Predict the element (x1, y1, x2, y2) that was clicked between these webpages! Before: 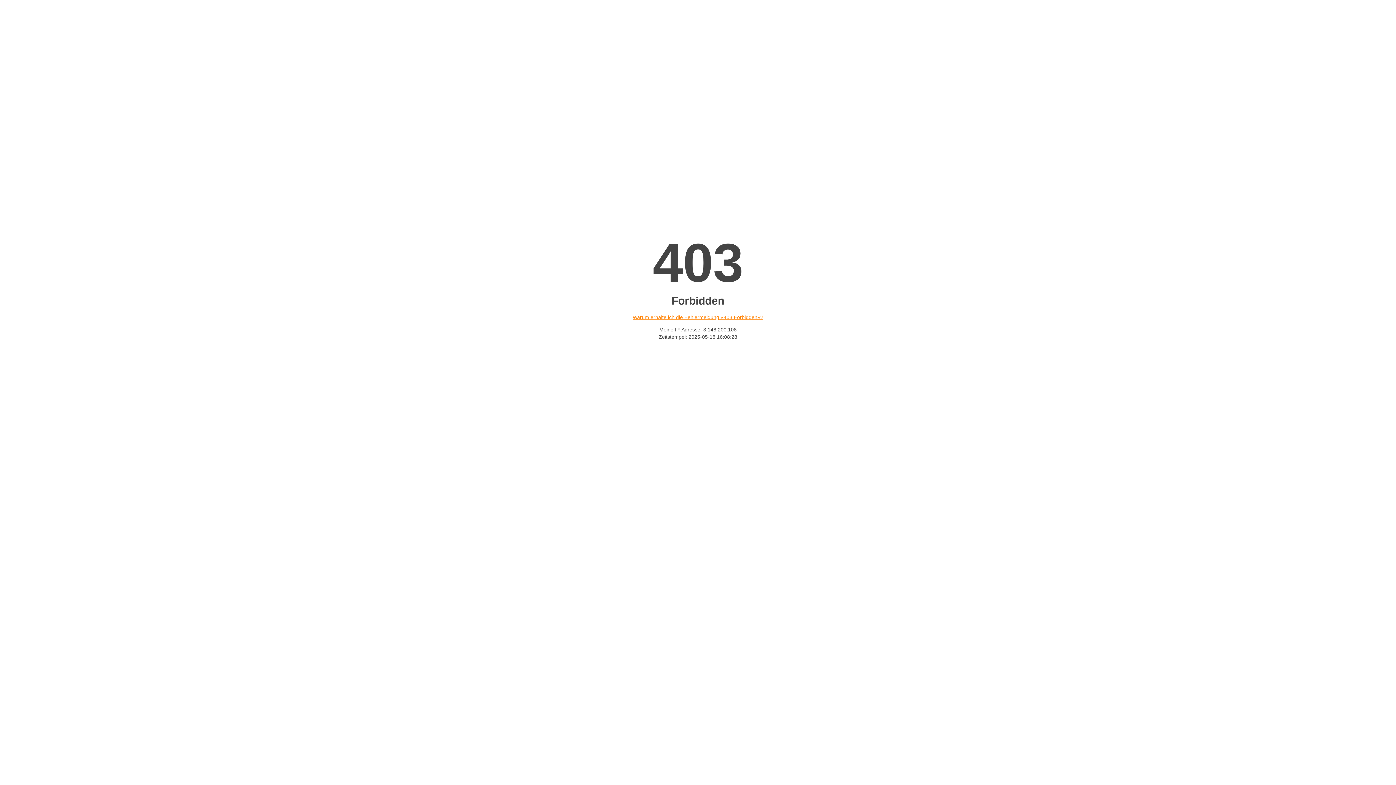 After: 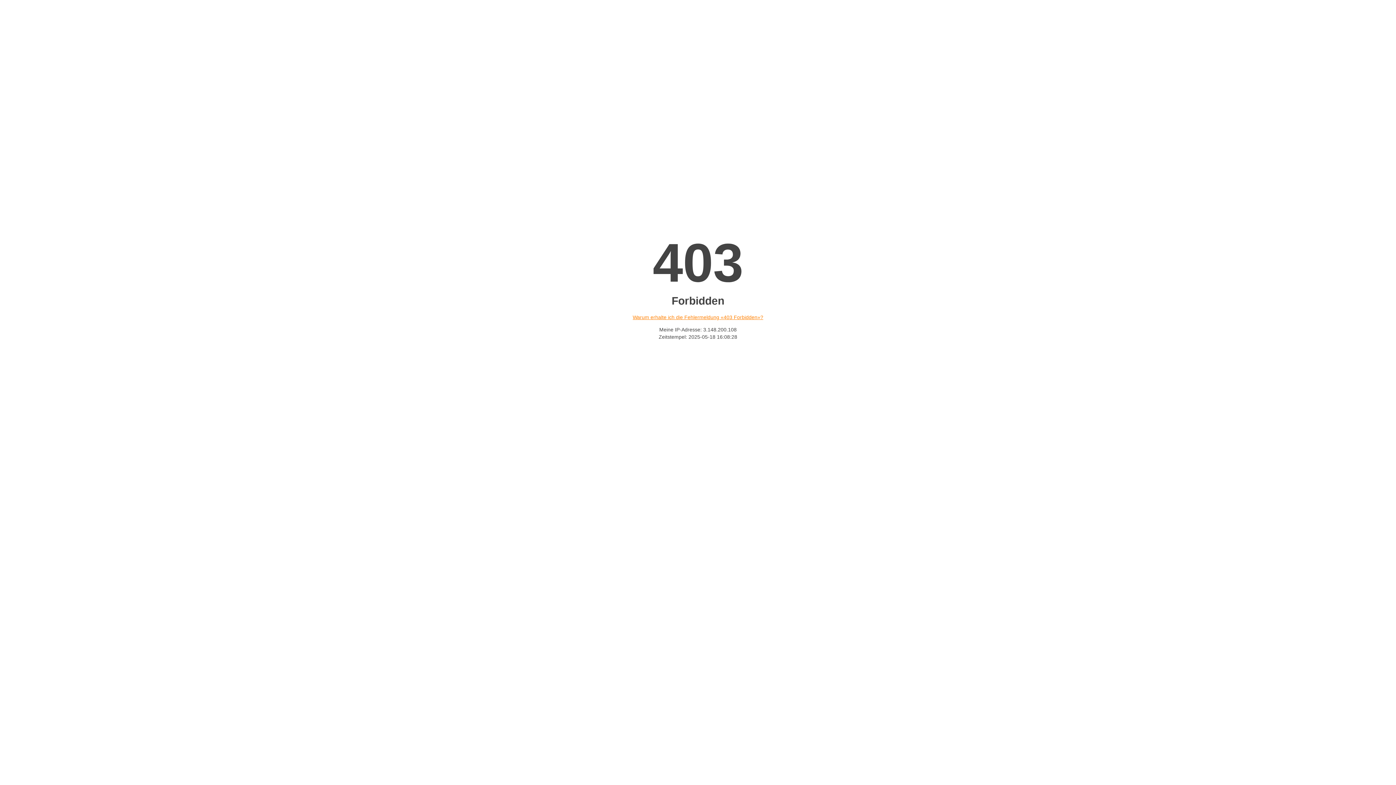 Action: bbox: (632, 314, 763, 320) label: Warum erhalte ich die Fehlermeldung «403 Forbidden»?